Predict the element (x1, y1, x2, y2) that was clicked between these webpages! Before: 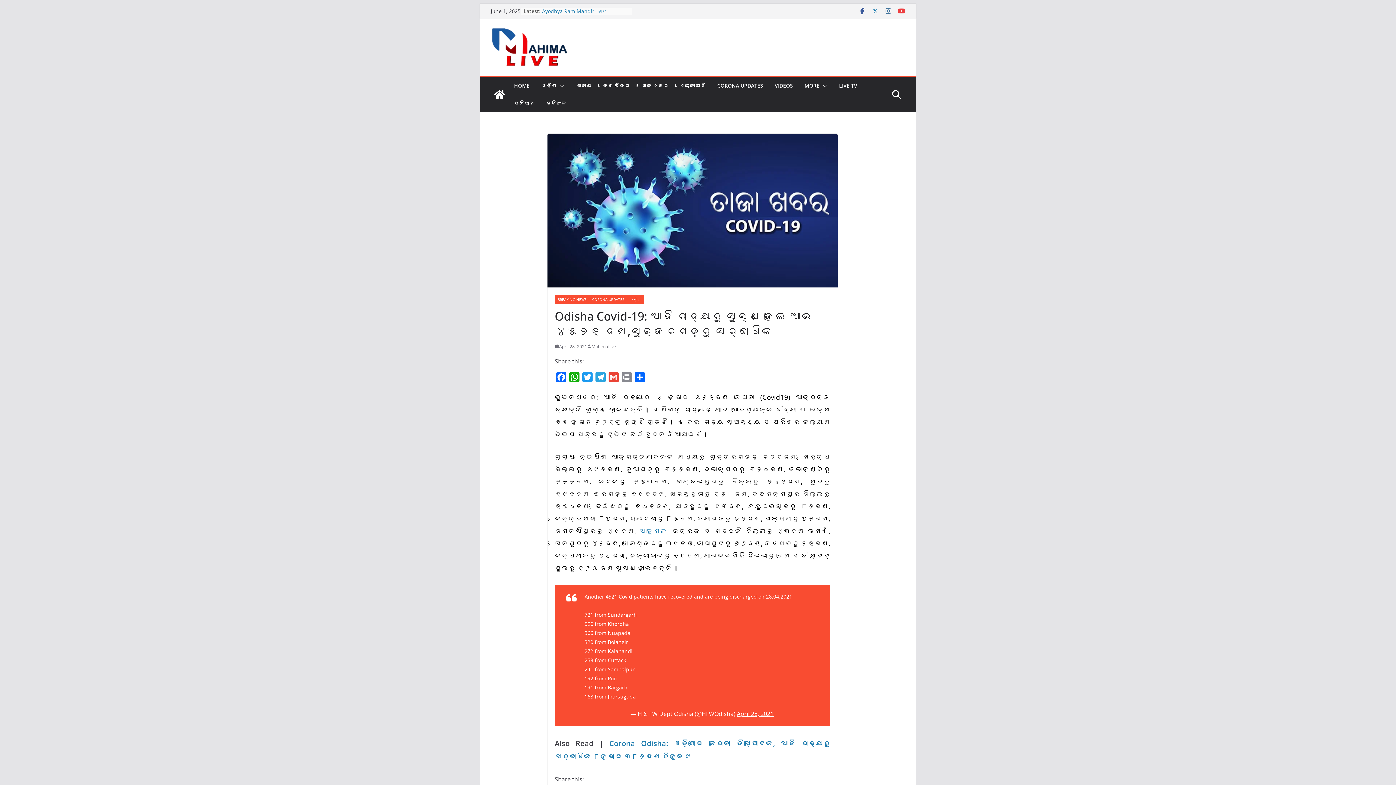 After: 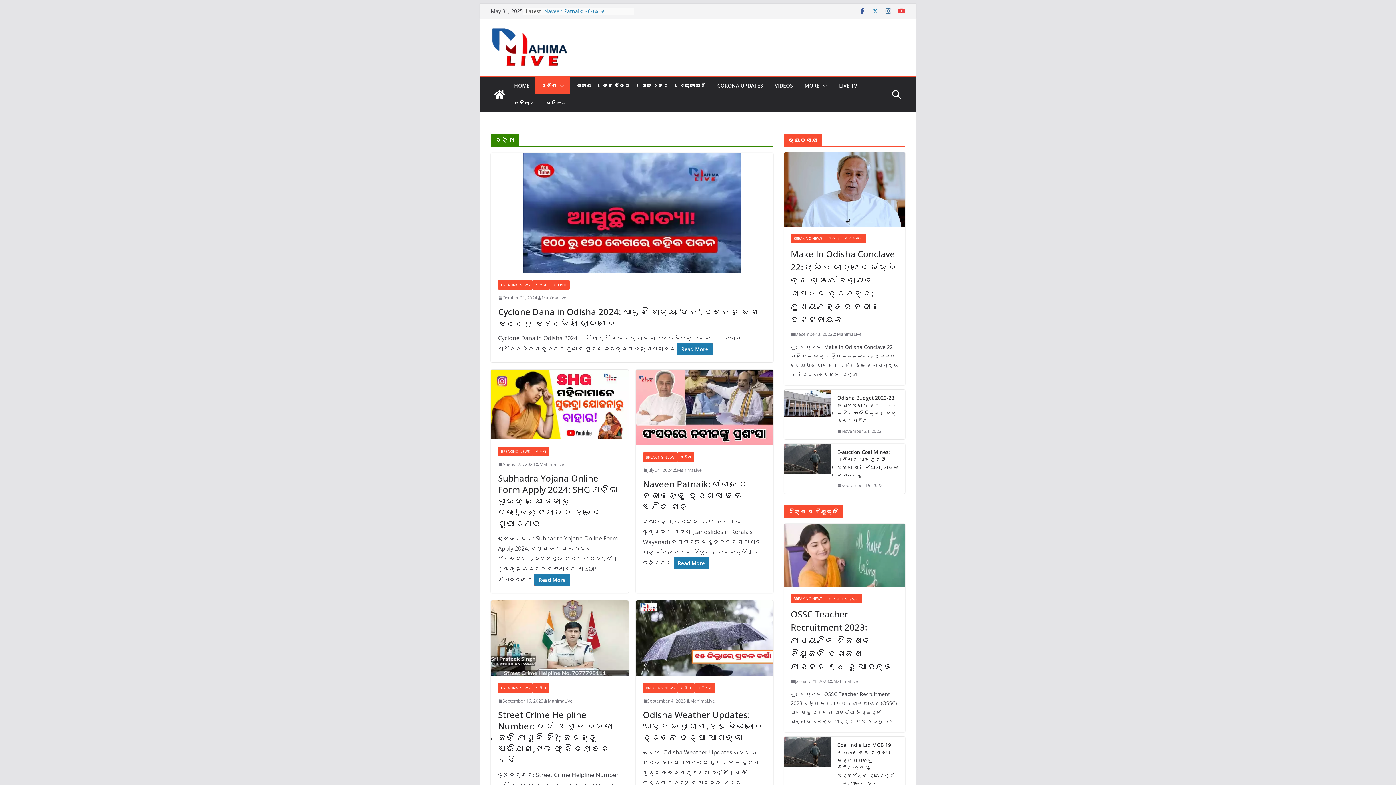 Action: bbox: (541, 80, 556, 90) label: ଓଡ଼ିଶା